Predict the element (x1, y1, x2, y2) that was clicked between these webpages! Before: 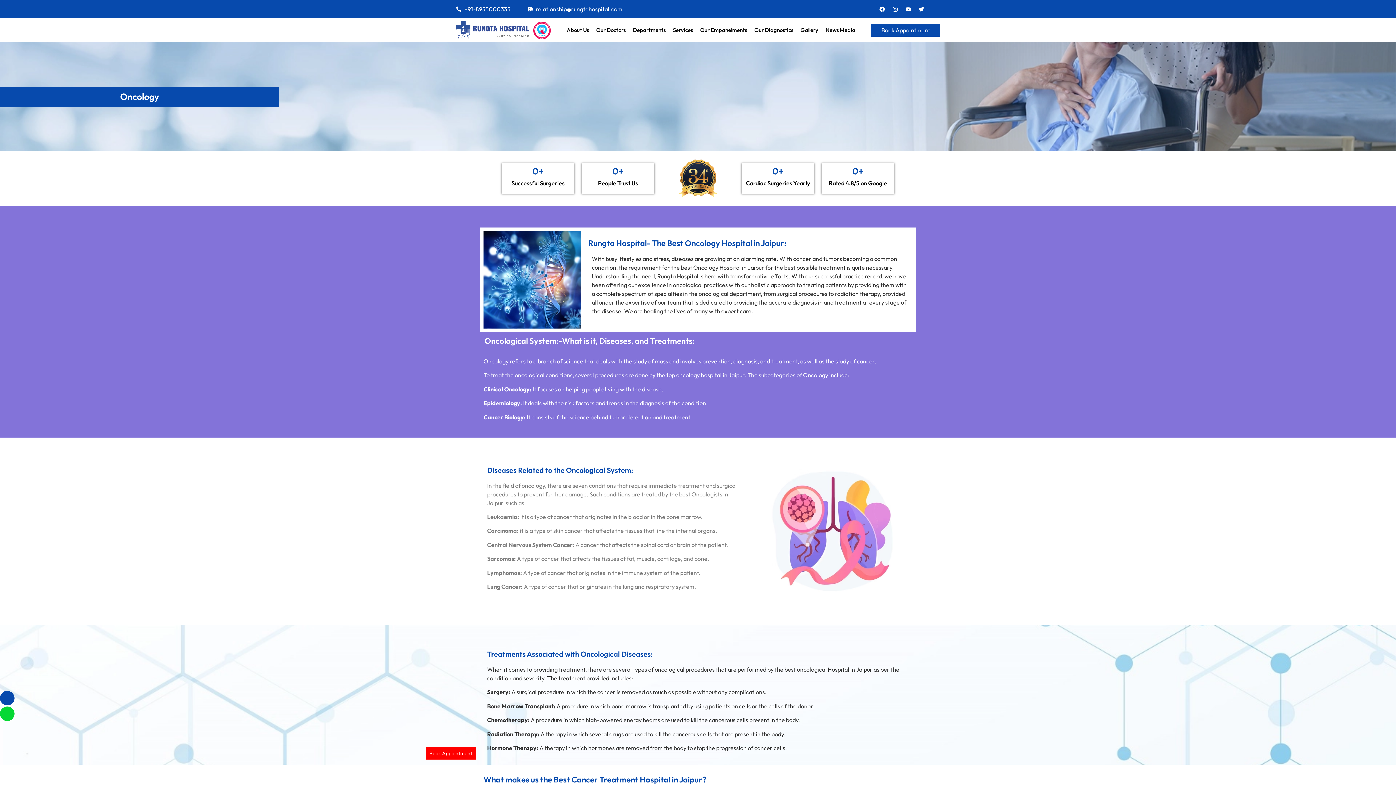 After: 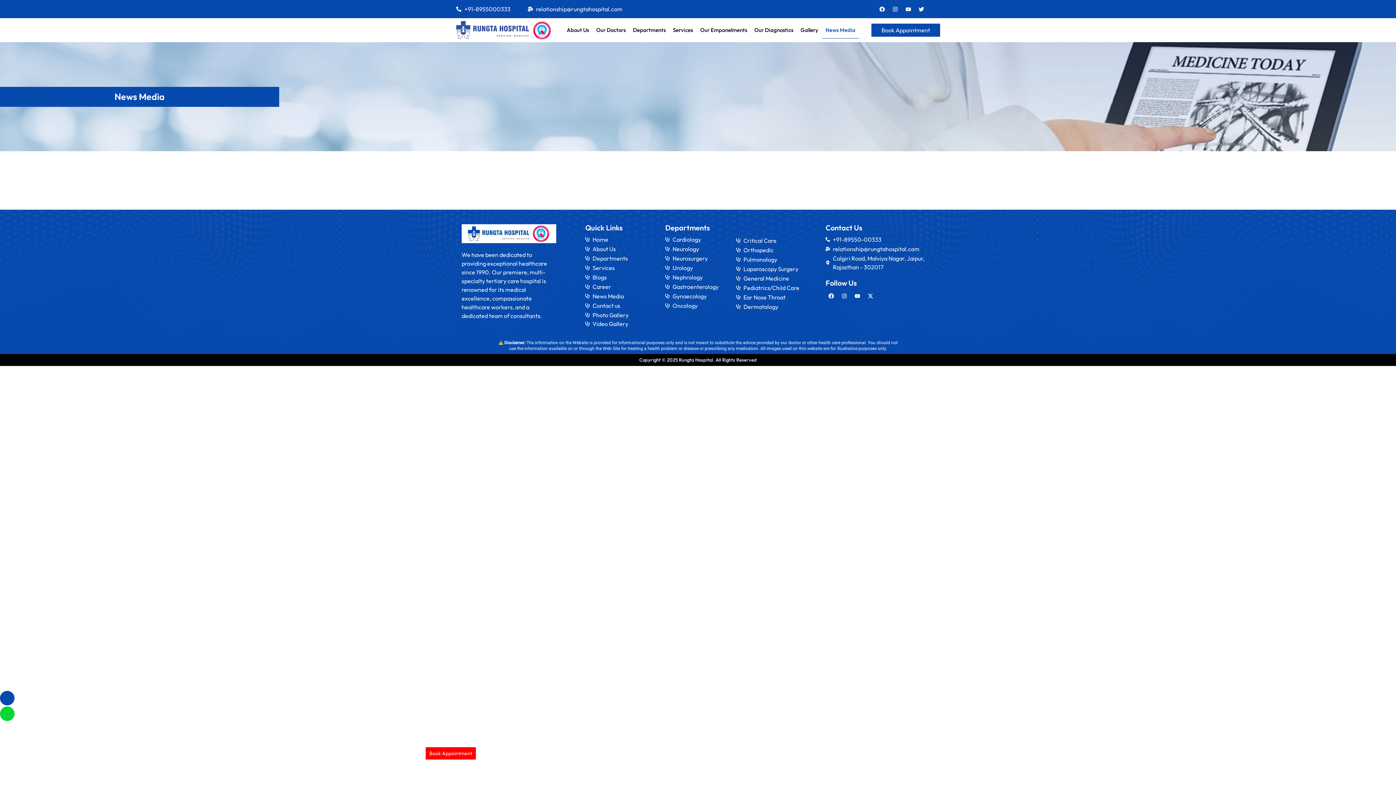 Action: label: News Media bbox: (822, 21, 859, 38)